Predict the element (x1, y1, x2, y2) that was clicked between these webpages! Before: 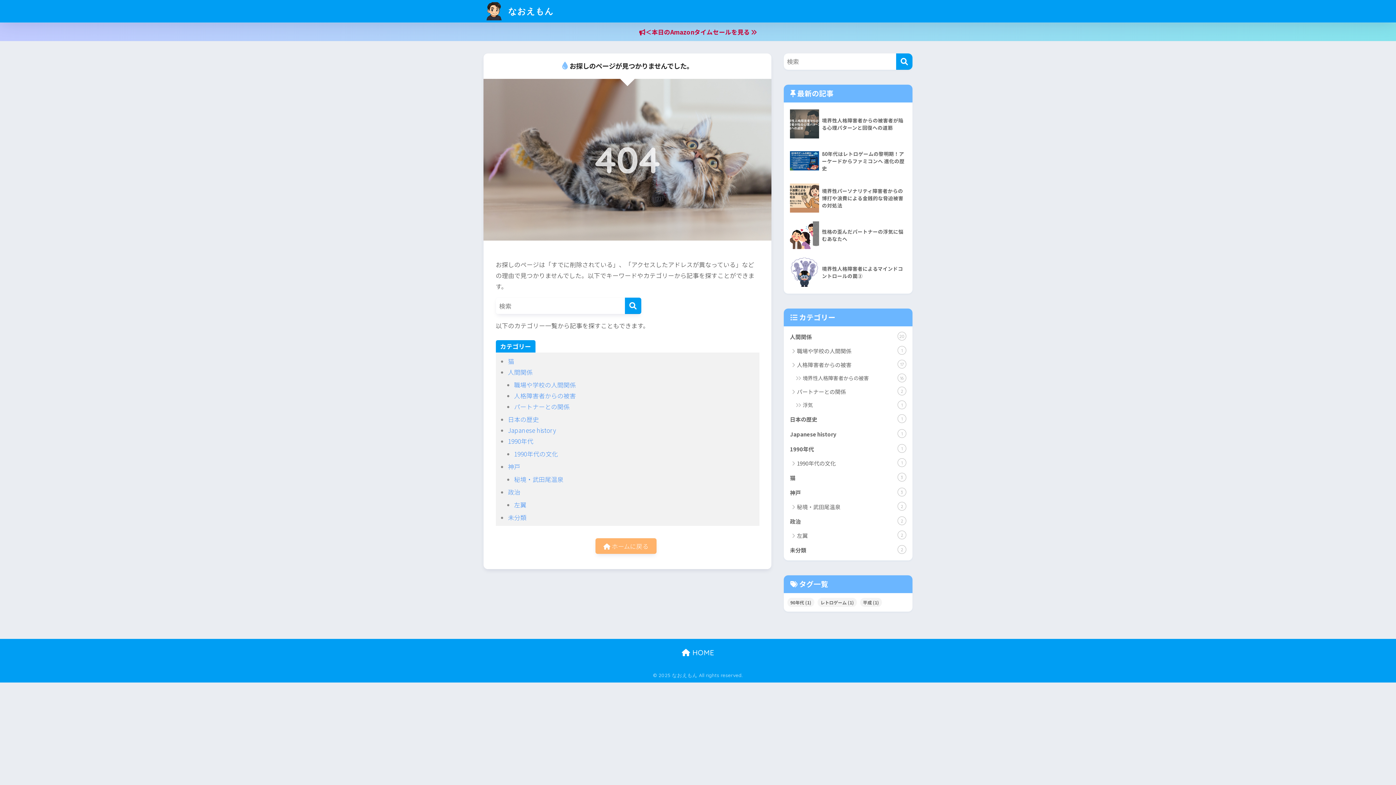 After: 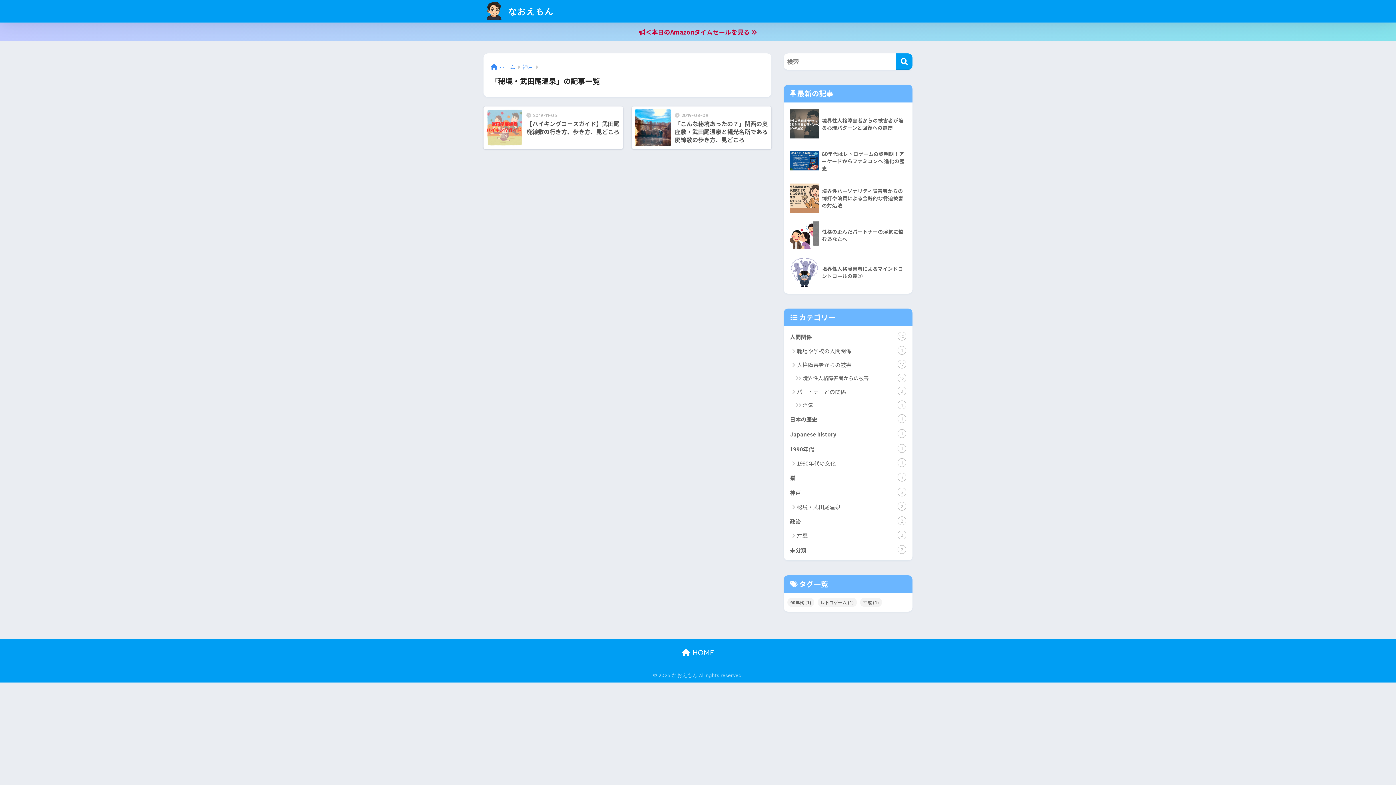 Action: bbox: (514, 475, 563, 483) label: 秘境・武田尾温泉